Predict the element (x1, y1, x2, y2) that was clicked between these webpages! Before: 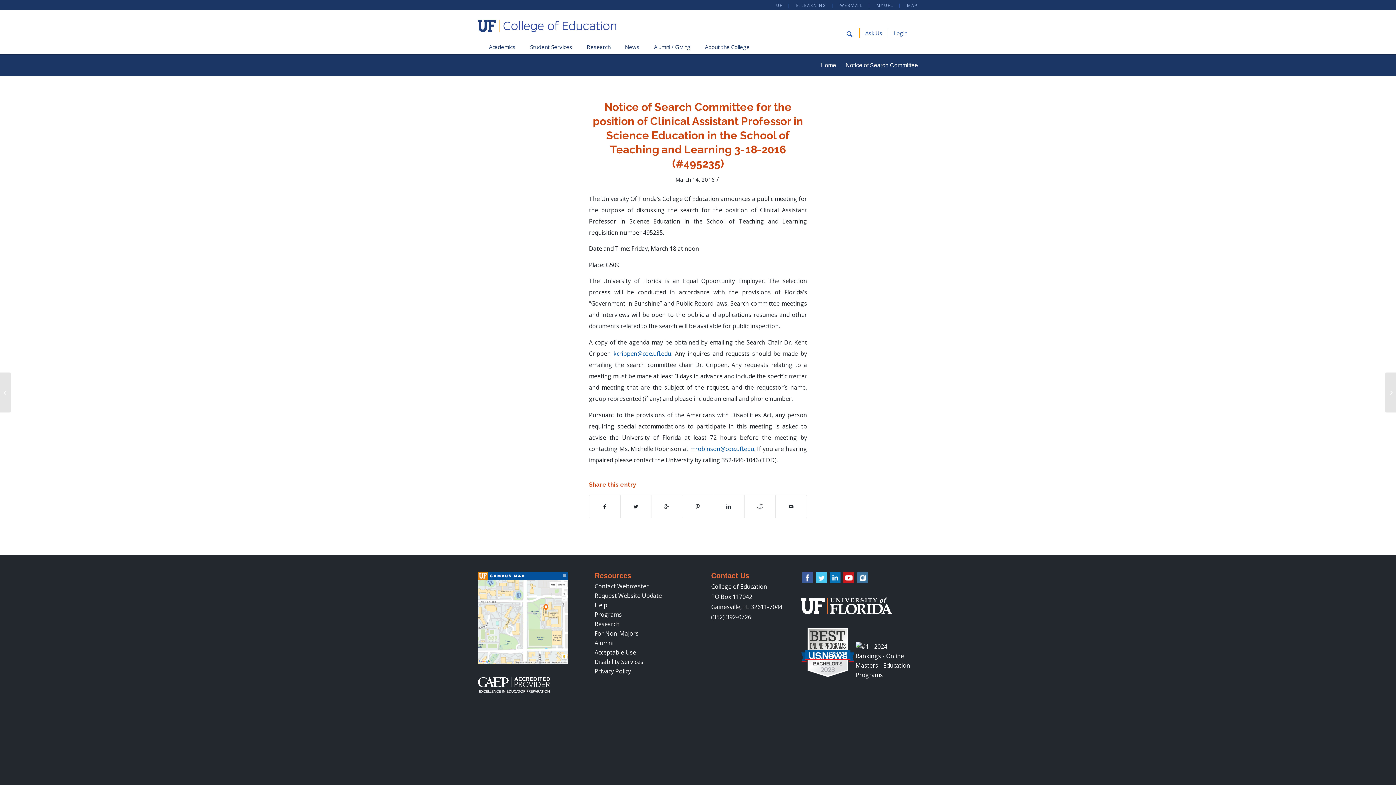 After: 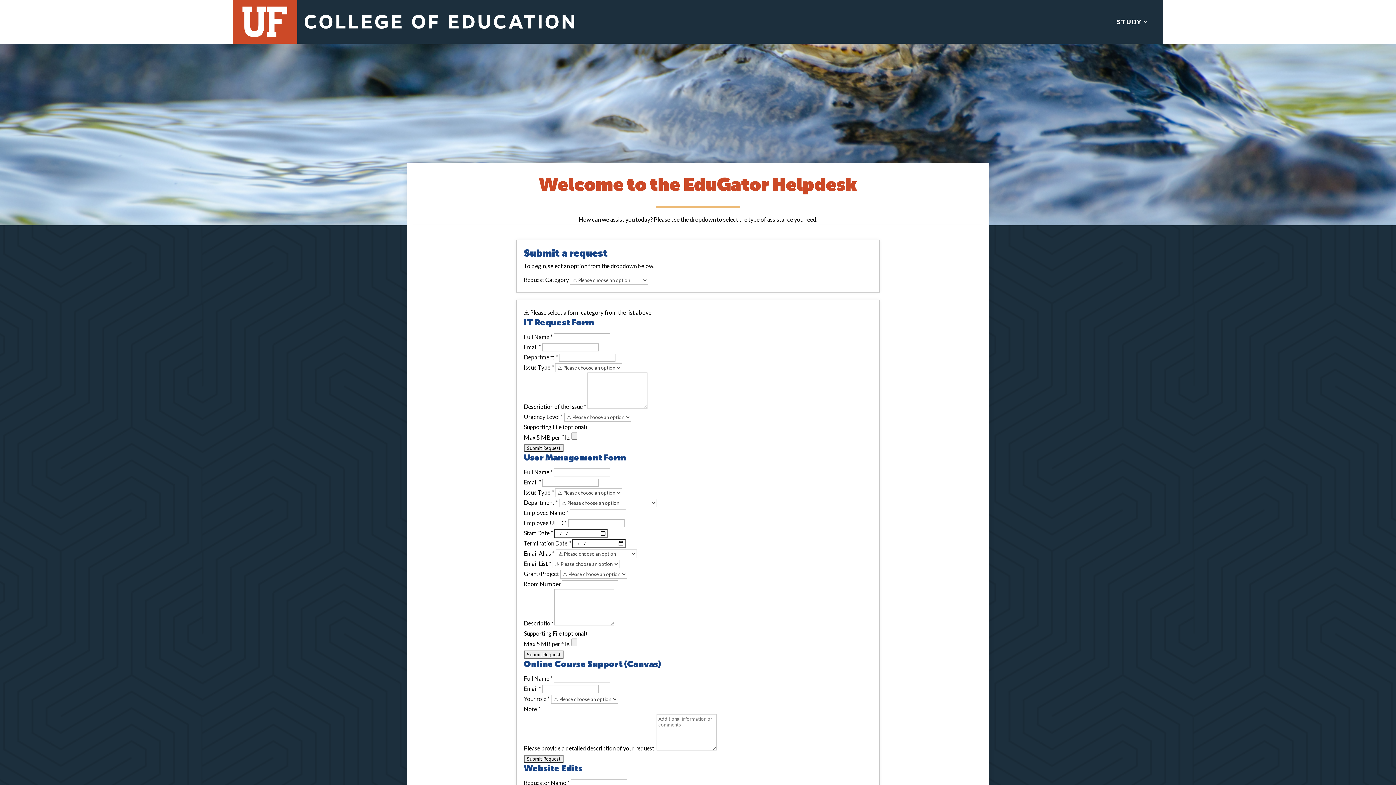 Action: label: Help bbox: (594, 601, 607, 609)